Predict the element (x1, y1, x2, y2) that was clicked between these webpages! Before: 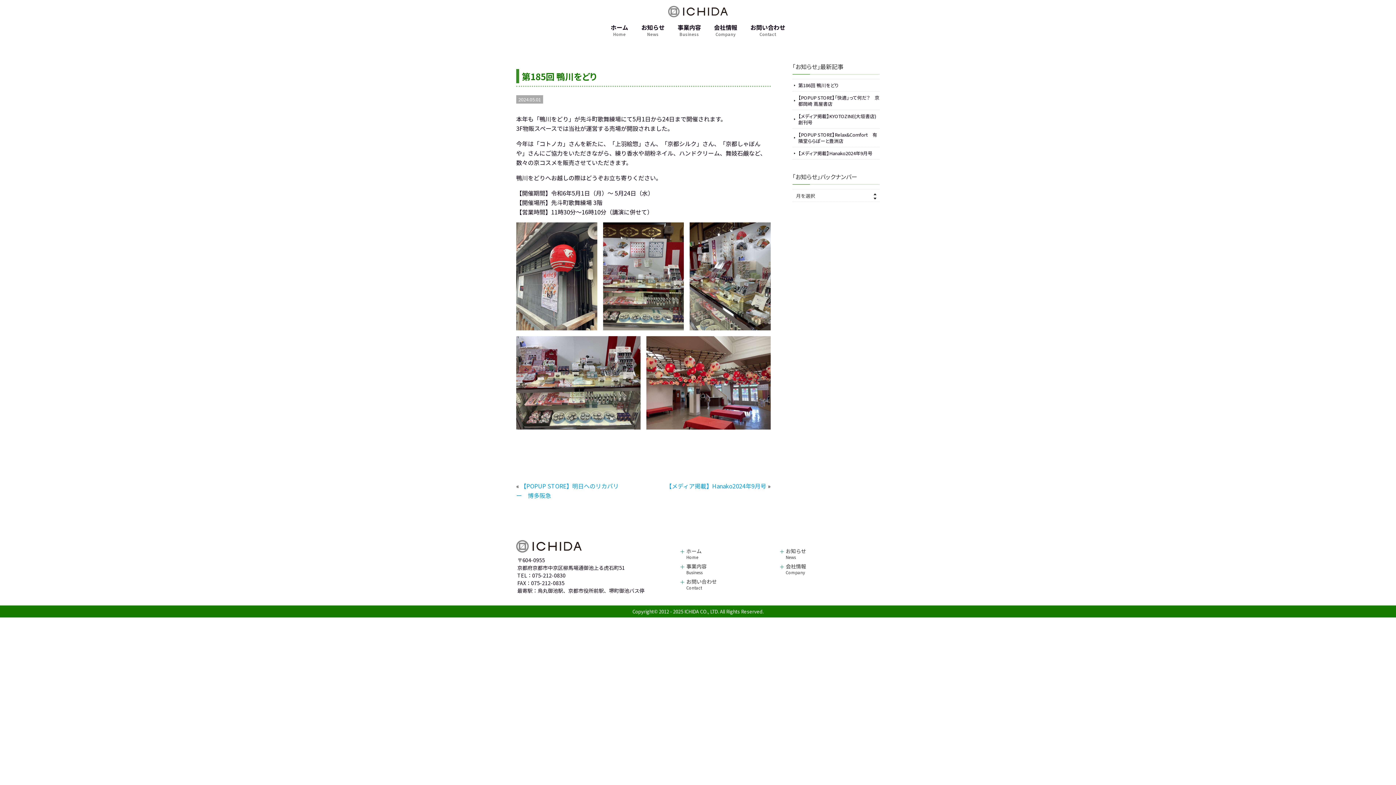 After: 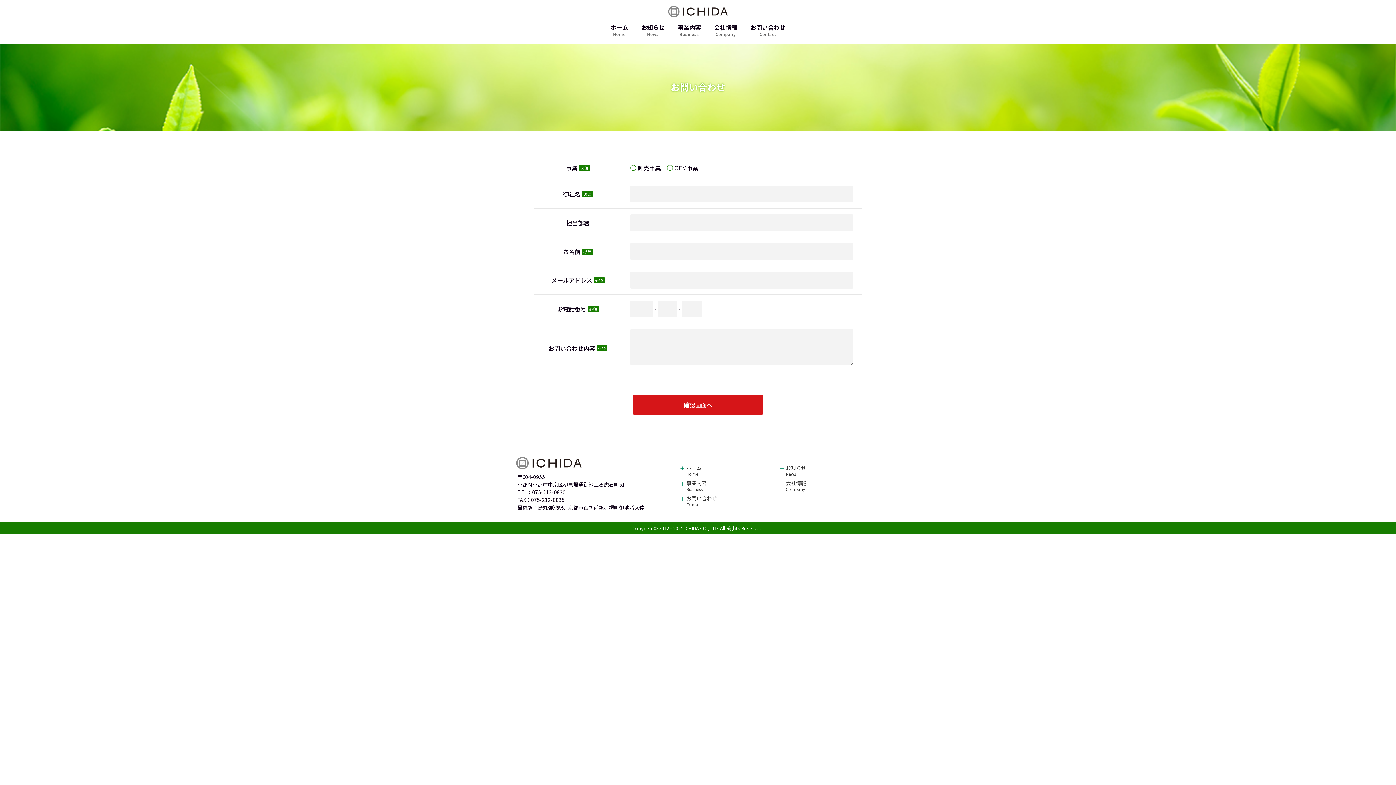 Action: label: お問い合わせ
Contact bbox: (750, 22, 785, 40)